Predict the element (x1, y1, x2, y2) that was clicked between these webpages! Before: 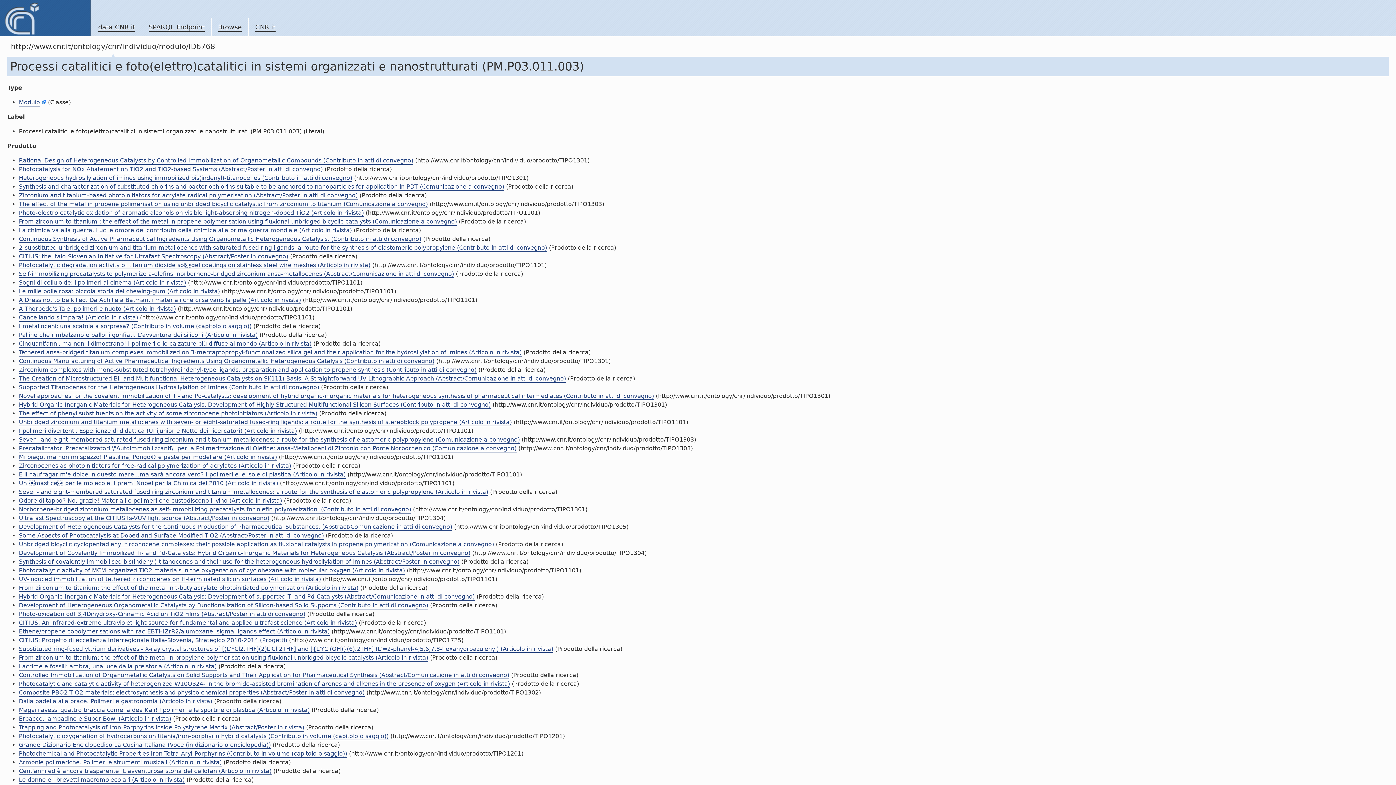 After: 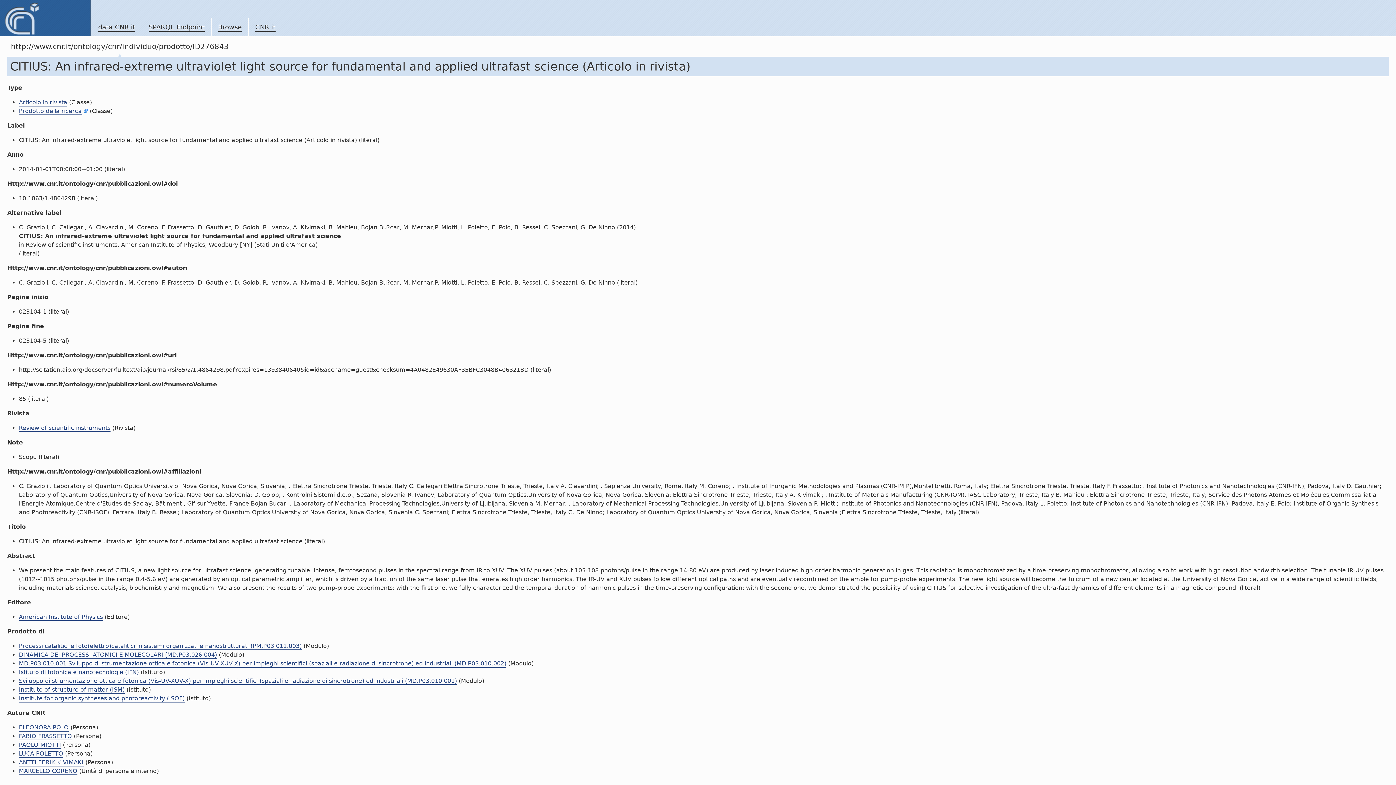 Action: bbox: (18, 619, 357, 627) label: CITIUS: An infrared-extreme ultraviolet light source for fundamental and applied ultrafast science (Articolo in rivista)